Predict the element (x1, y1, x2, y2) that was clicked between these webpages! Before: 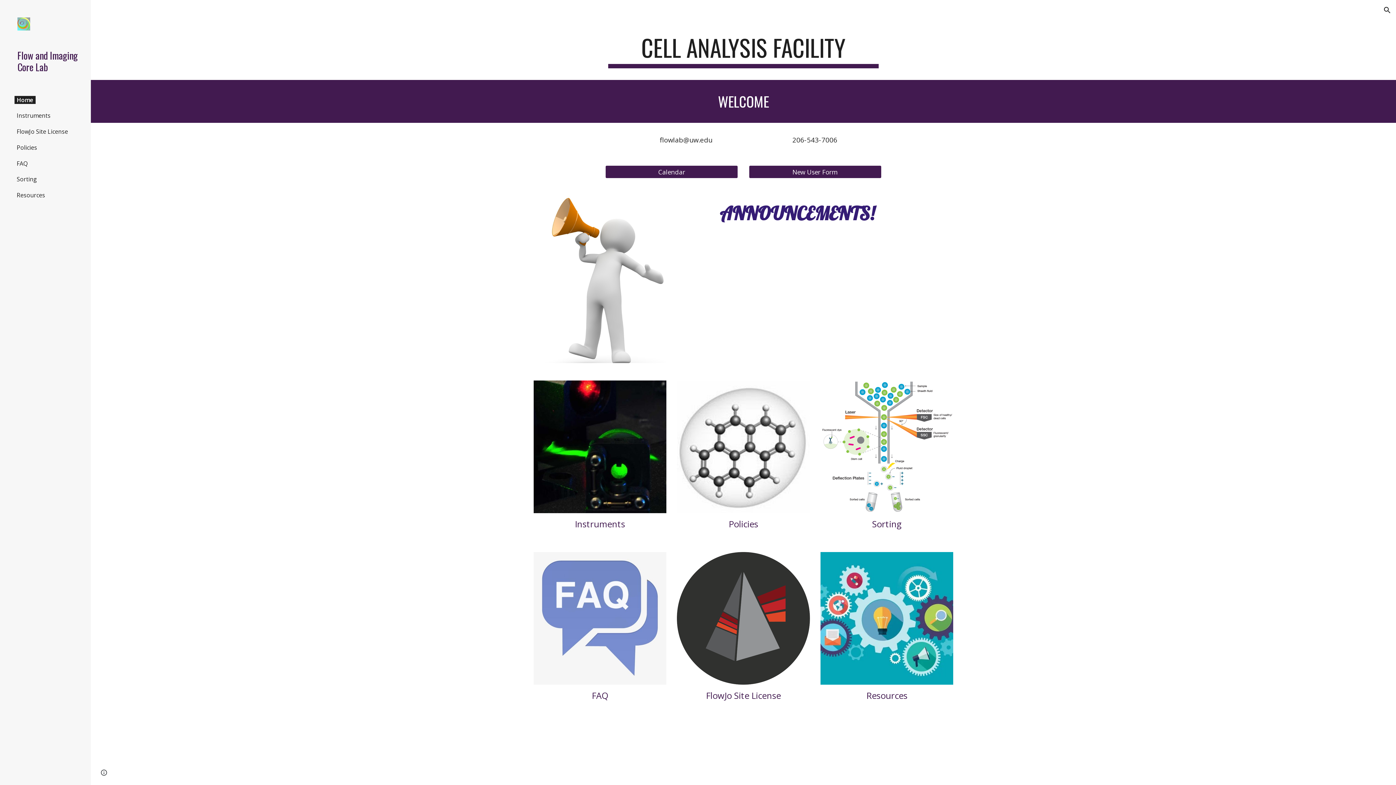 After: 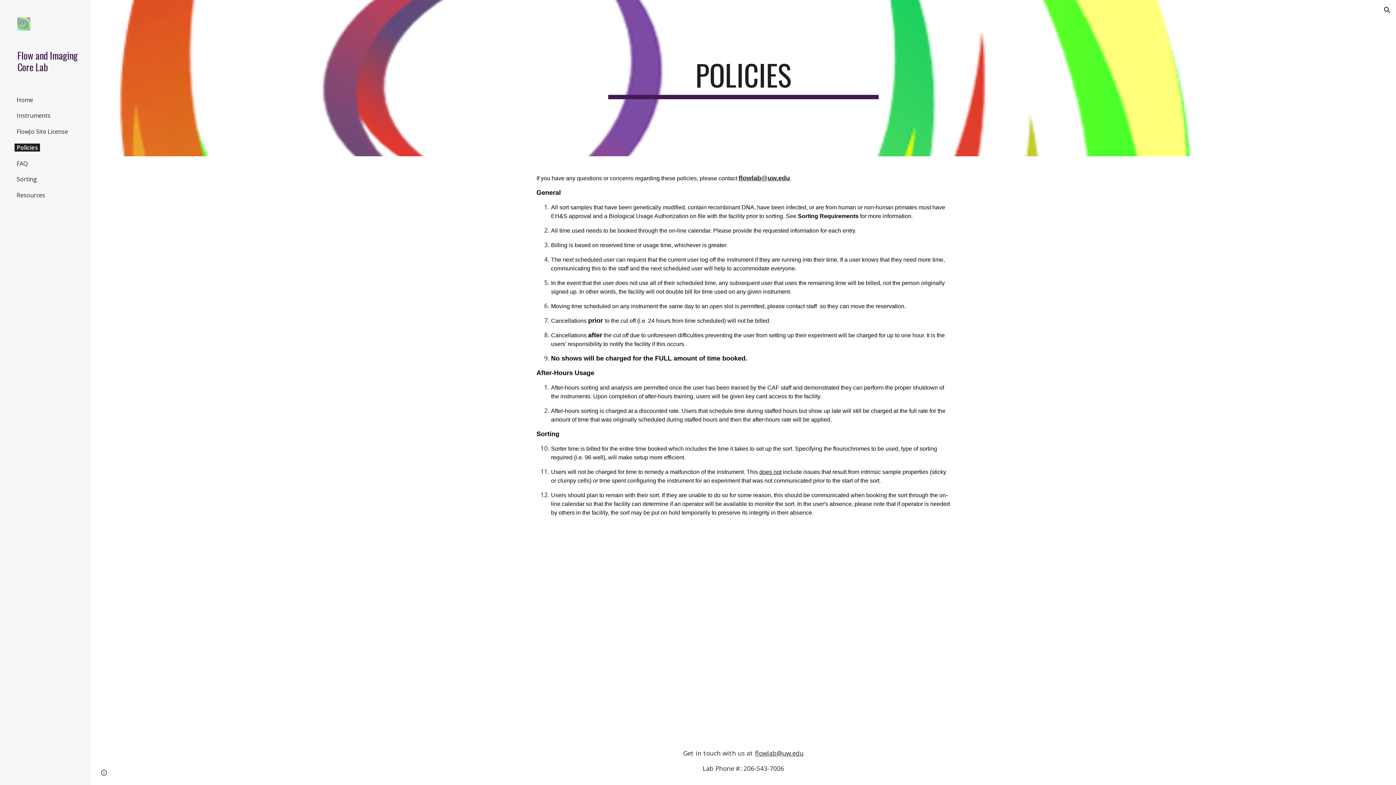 Action: bbox: (677, 380, 810, 513)